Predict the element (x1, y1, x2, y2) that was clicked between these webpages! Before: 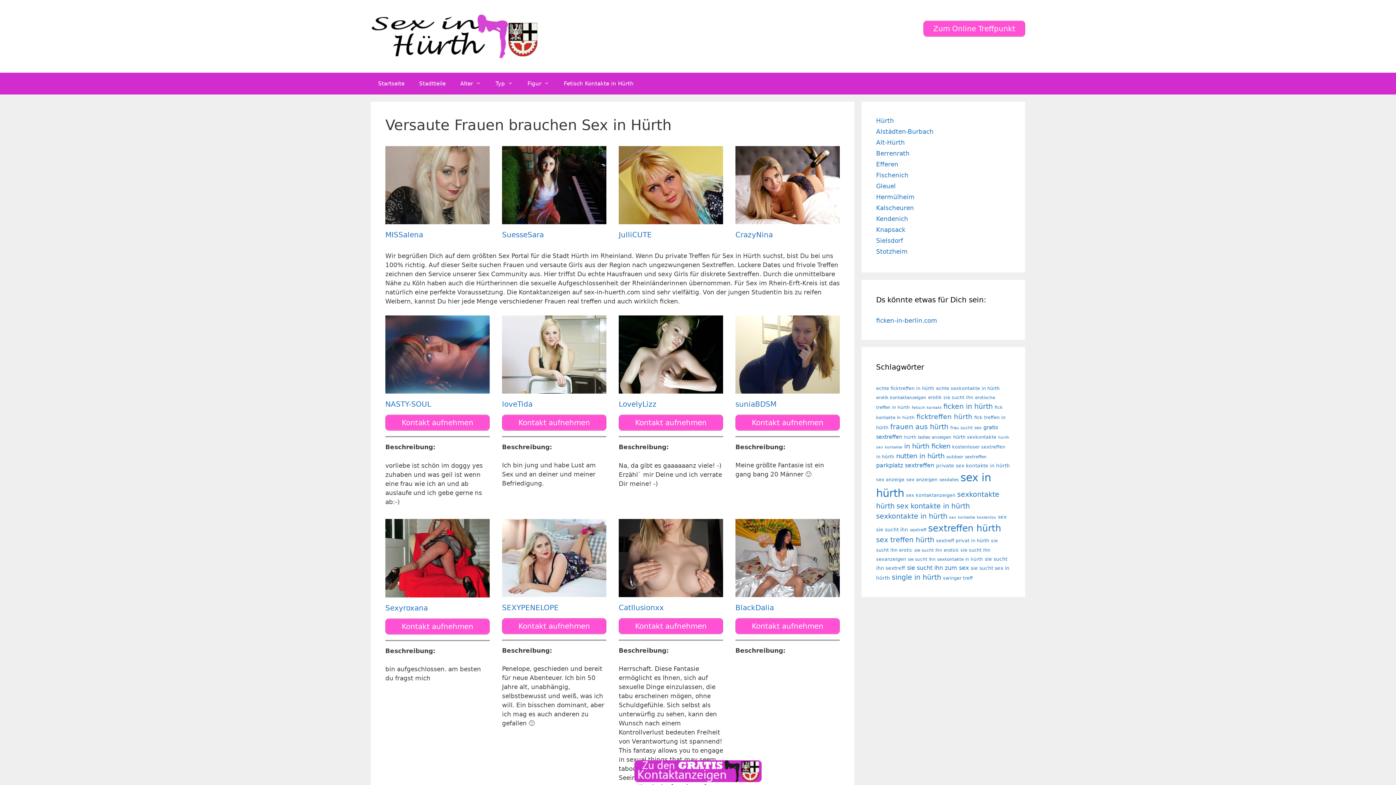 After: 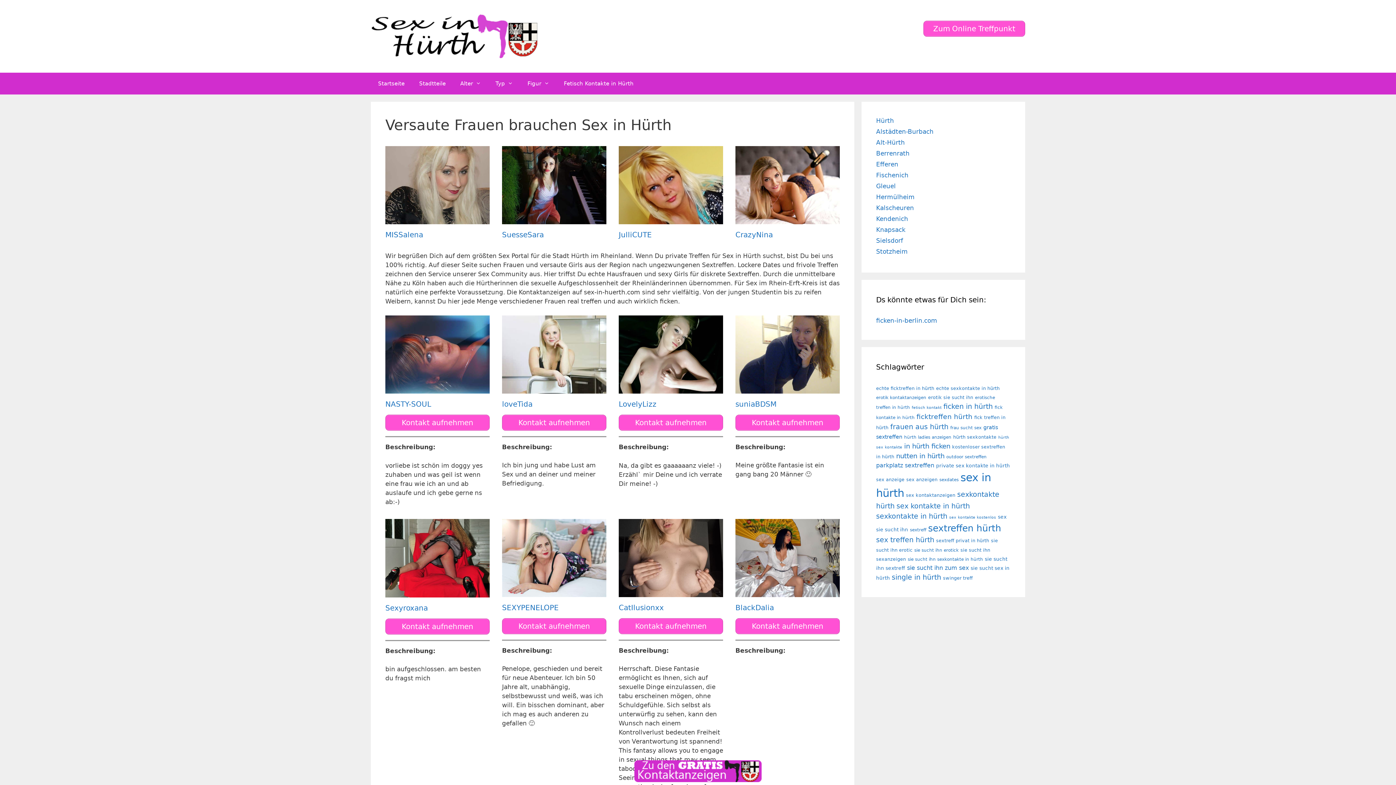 Action: bbox: (634, 775, 761, 784)